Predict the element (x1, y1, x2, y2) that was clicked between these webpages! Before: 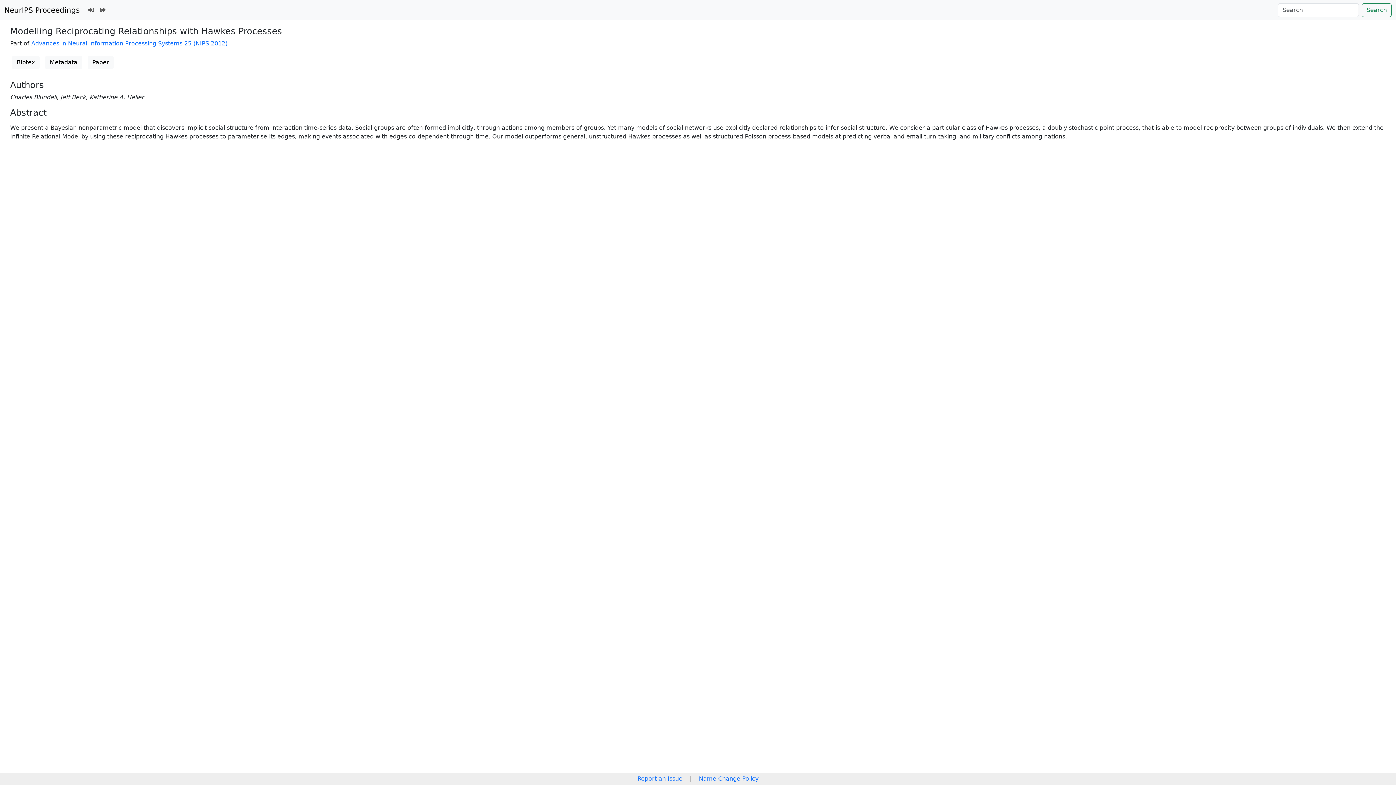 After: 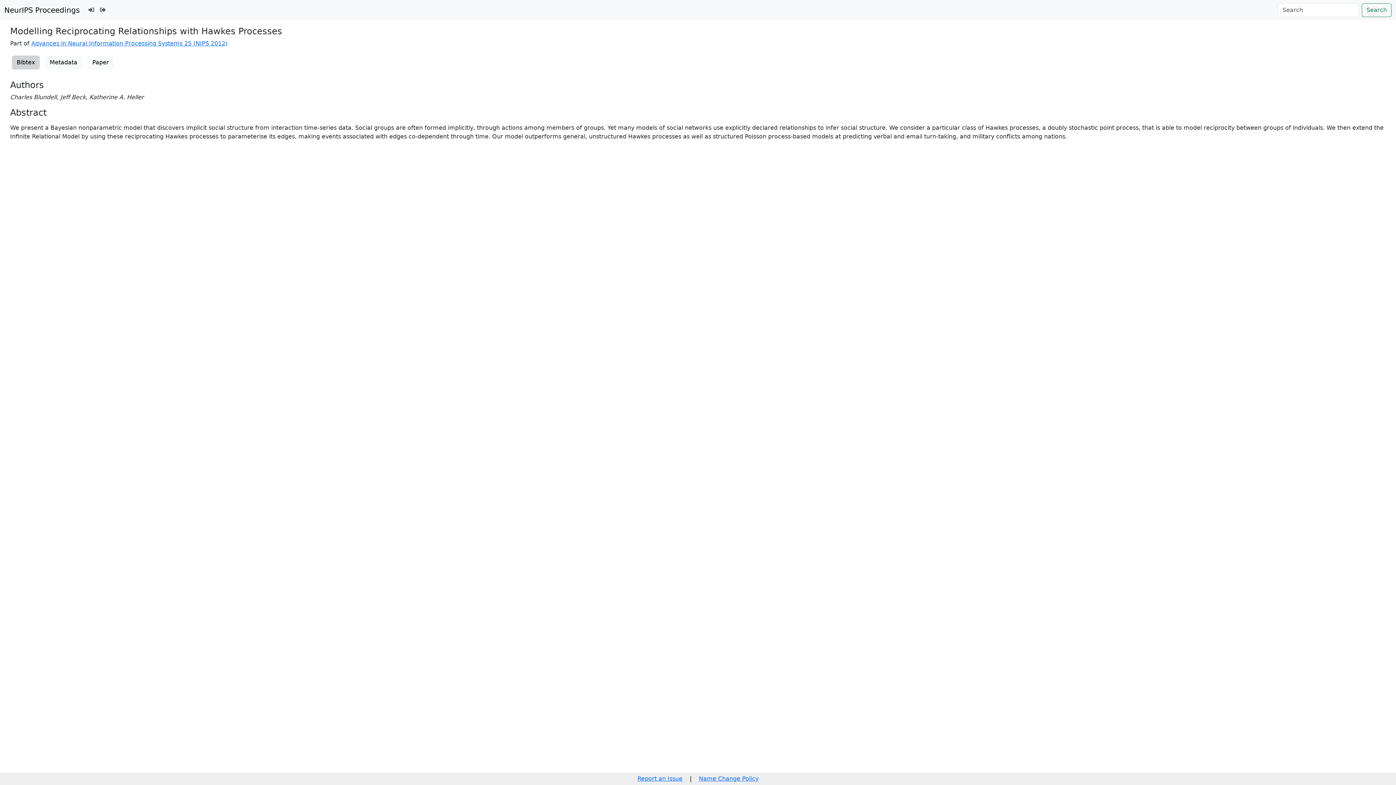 Action: bbox: (12, 55, 39, 69) label: Bibtex